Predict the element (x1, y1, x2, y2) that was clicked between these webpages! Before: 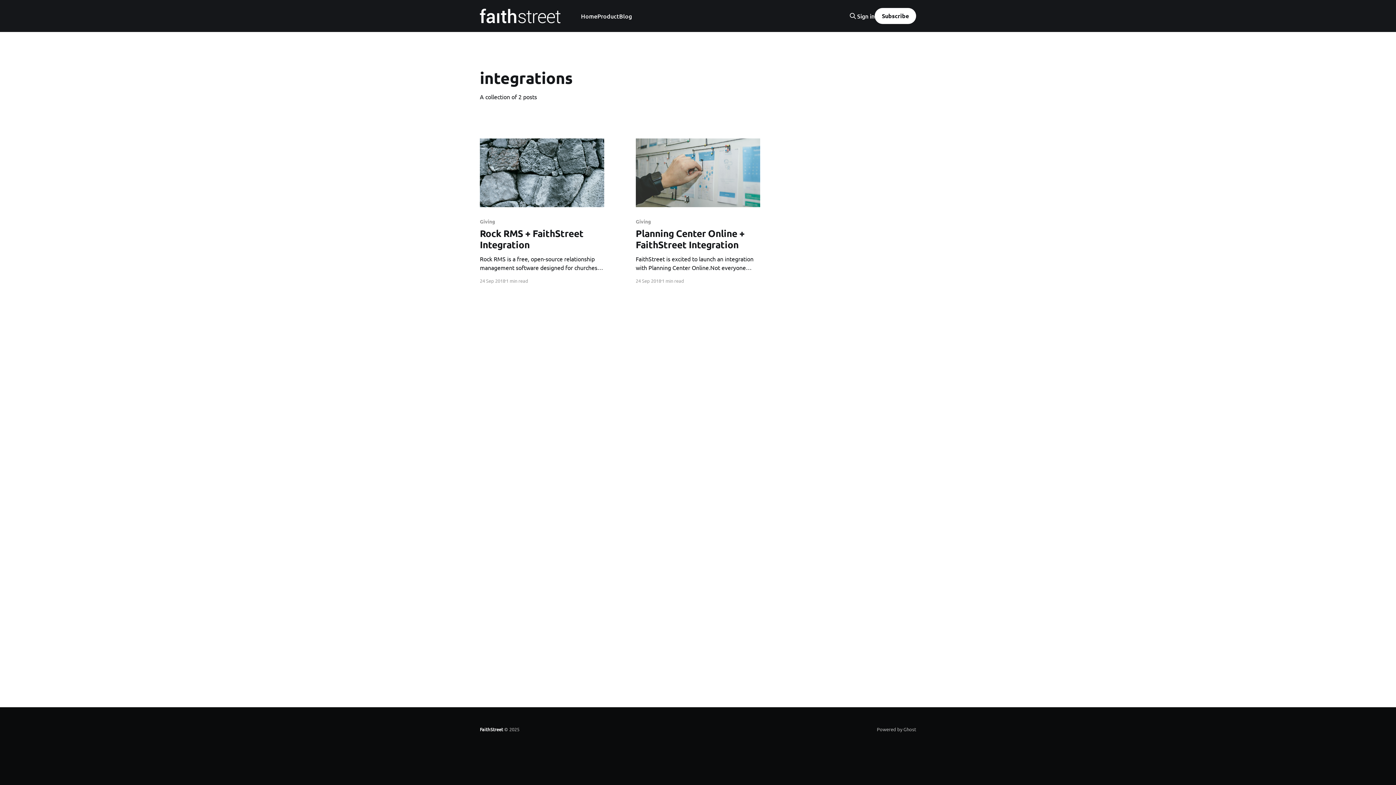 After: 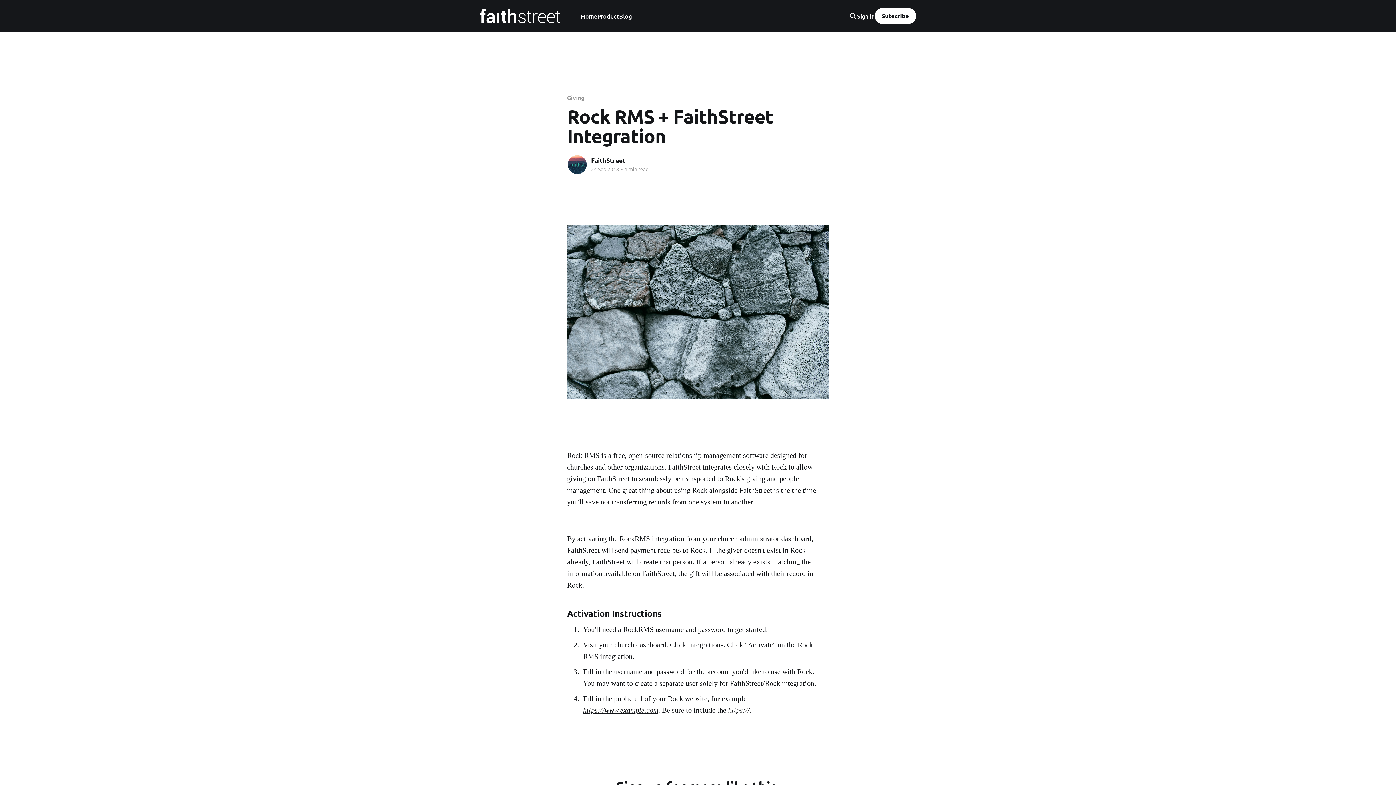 Action: bbox: (480, 138, 604, 207)